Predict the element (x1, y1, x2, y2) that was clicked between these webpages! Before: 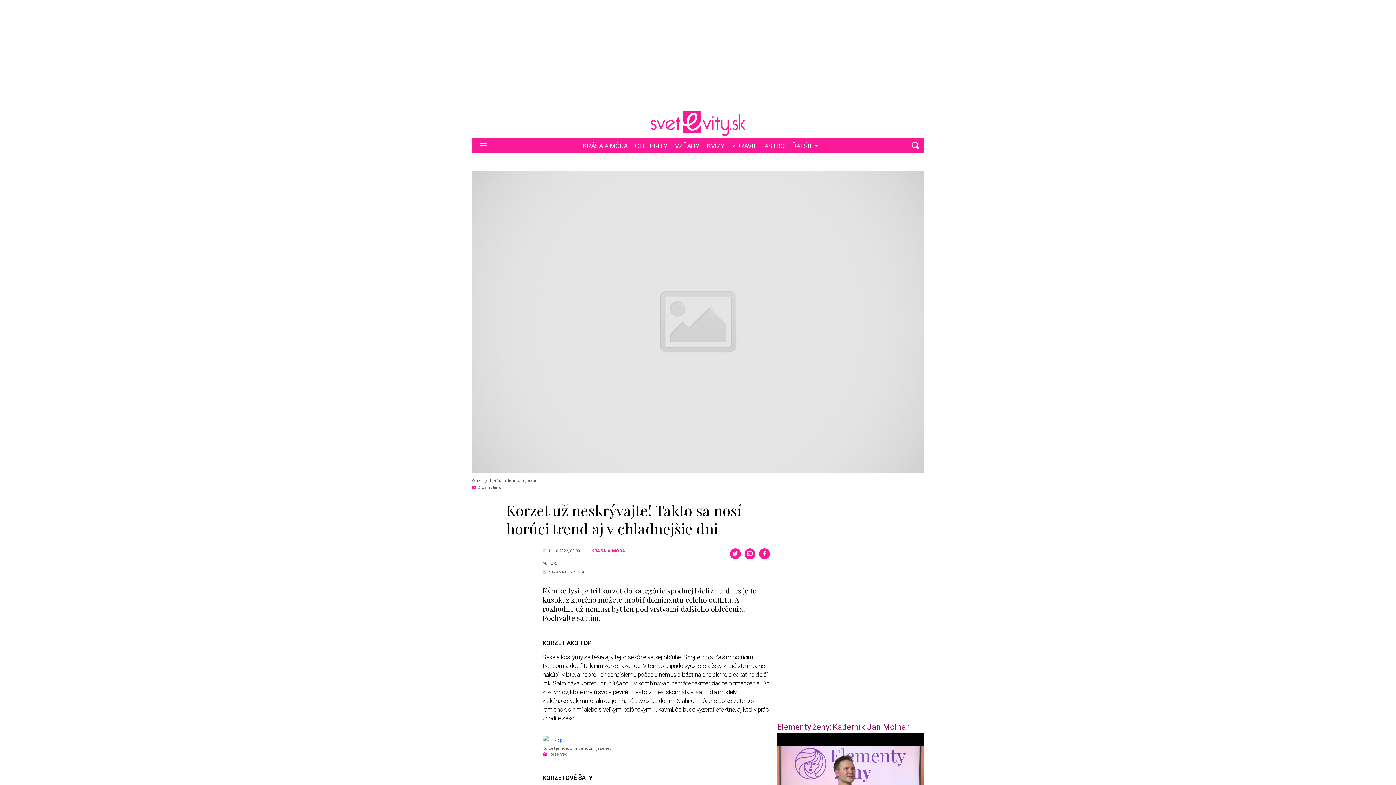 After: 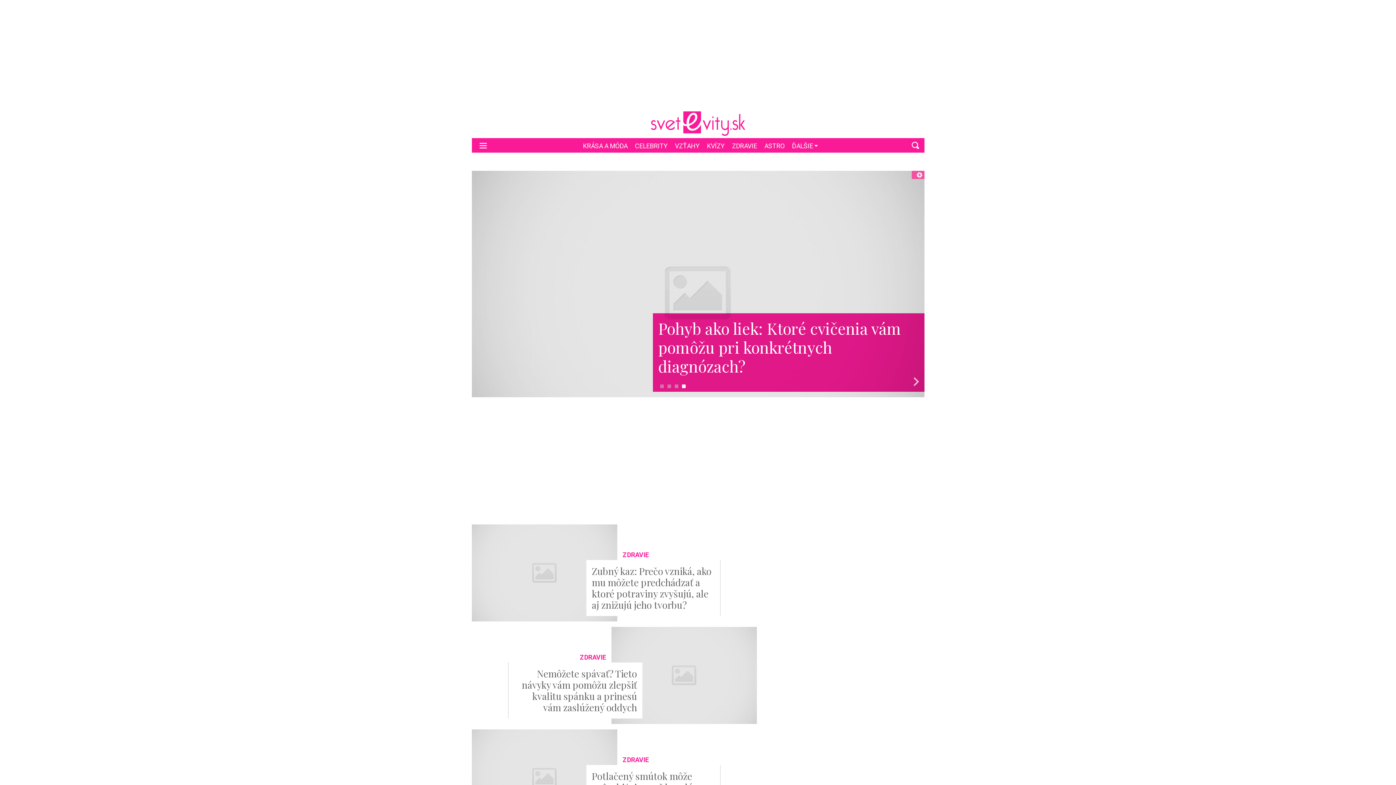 Action: label: ZDRAVIE bbox: (732, 138, 757, 152)